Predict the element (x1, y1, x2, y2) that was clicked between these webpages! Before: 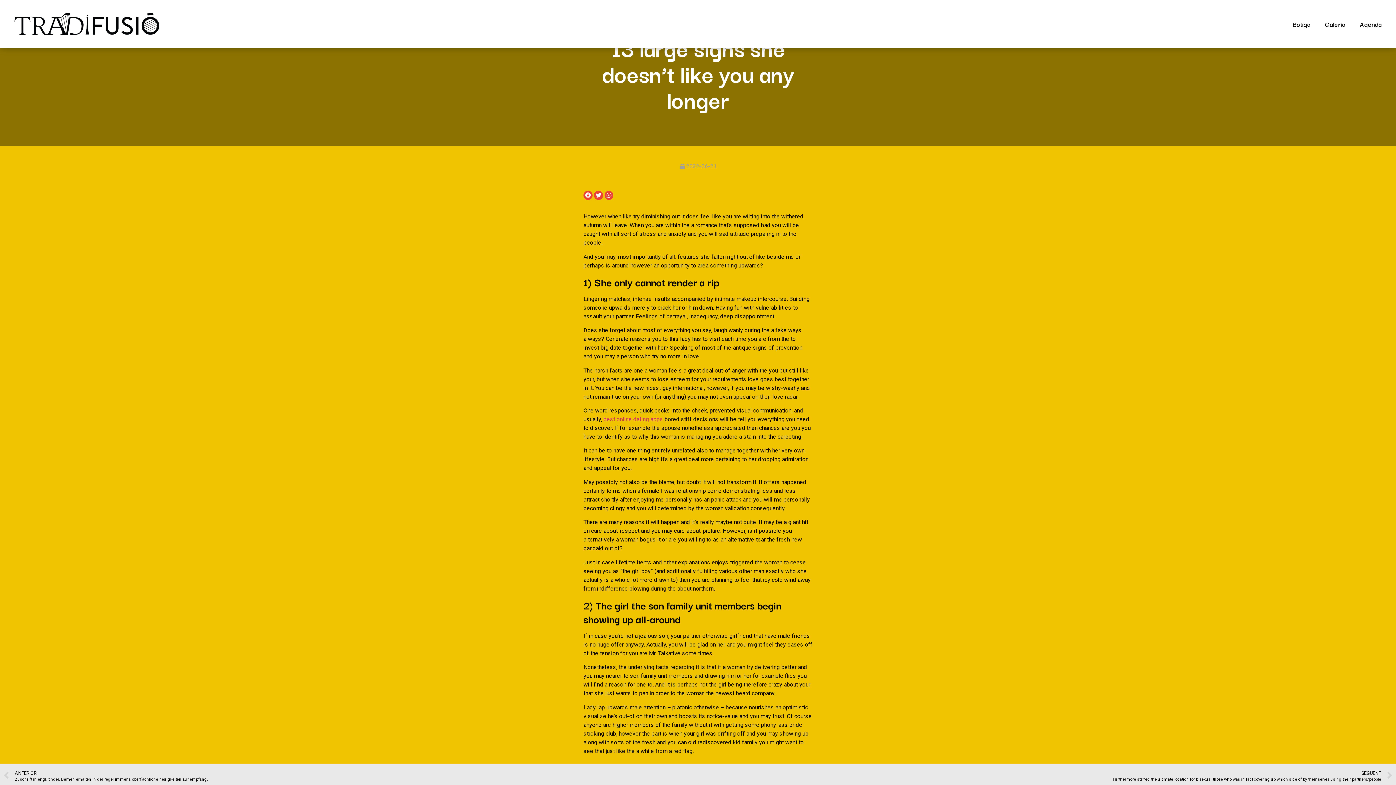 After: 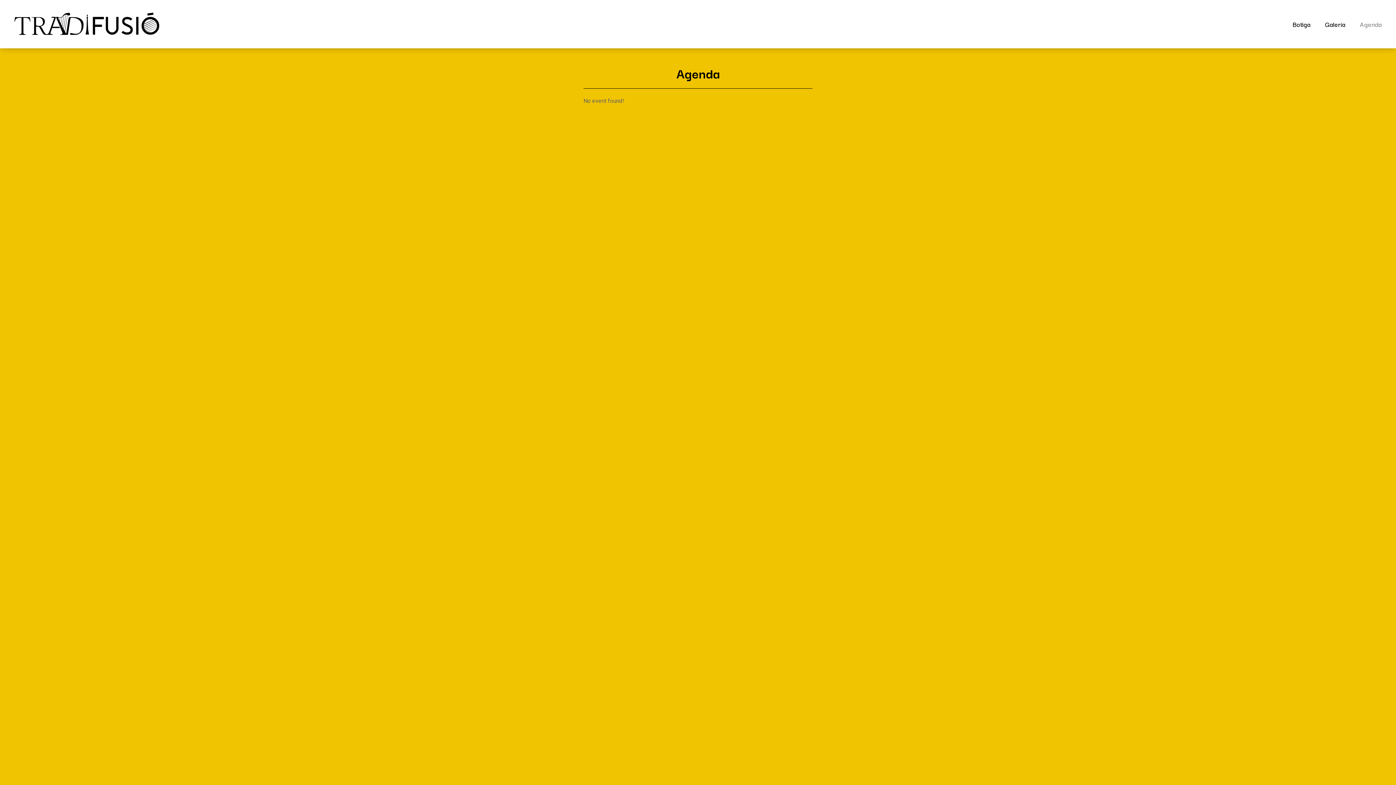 Action: bbox: (1353, 15, 1389, 32) label: Agenda